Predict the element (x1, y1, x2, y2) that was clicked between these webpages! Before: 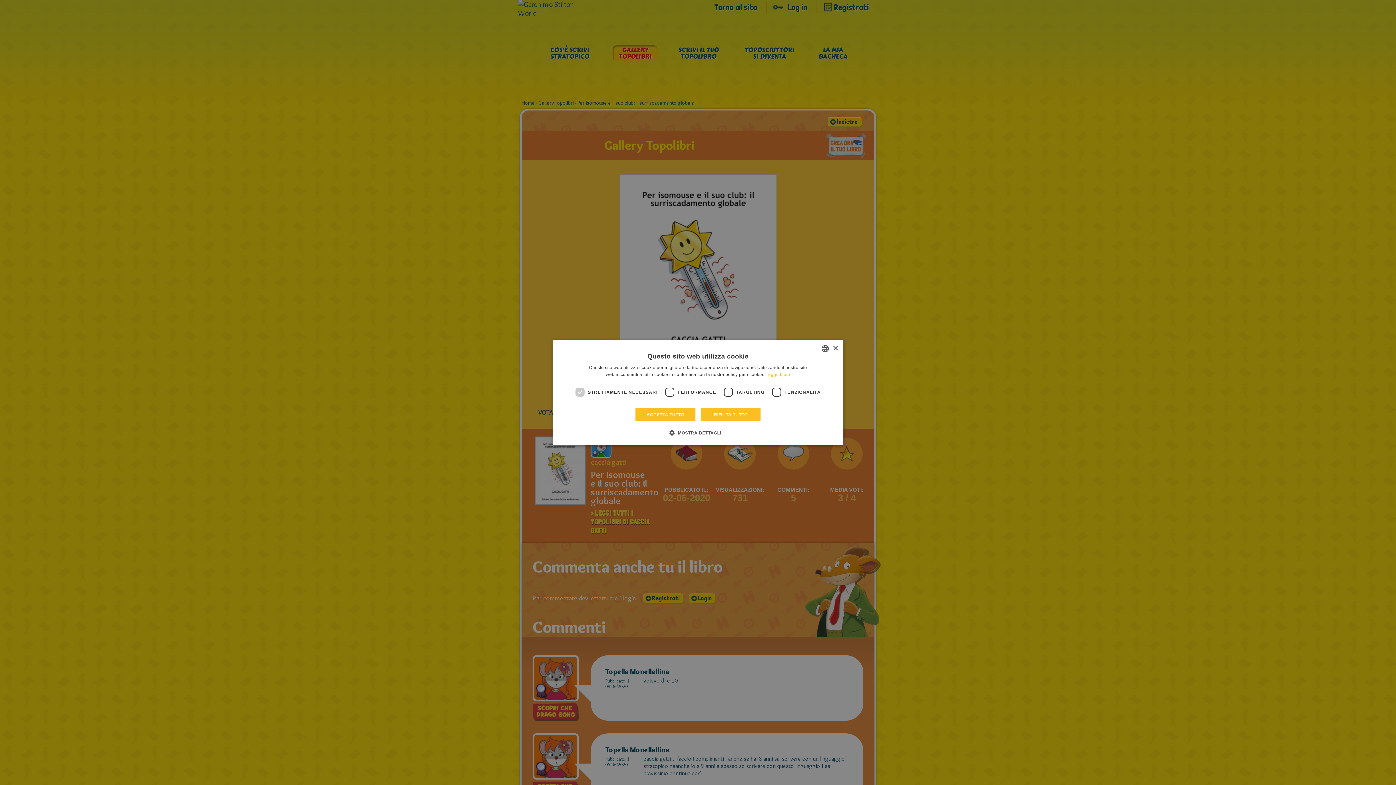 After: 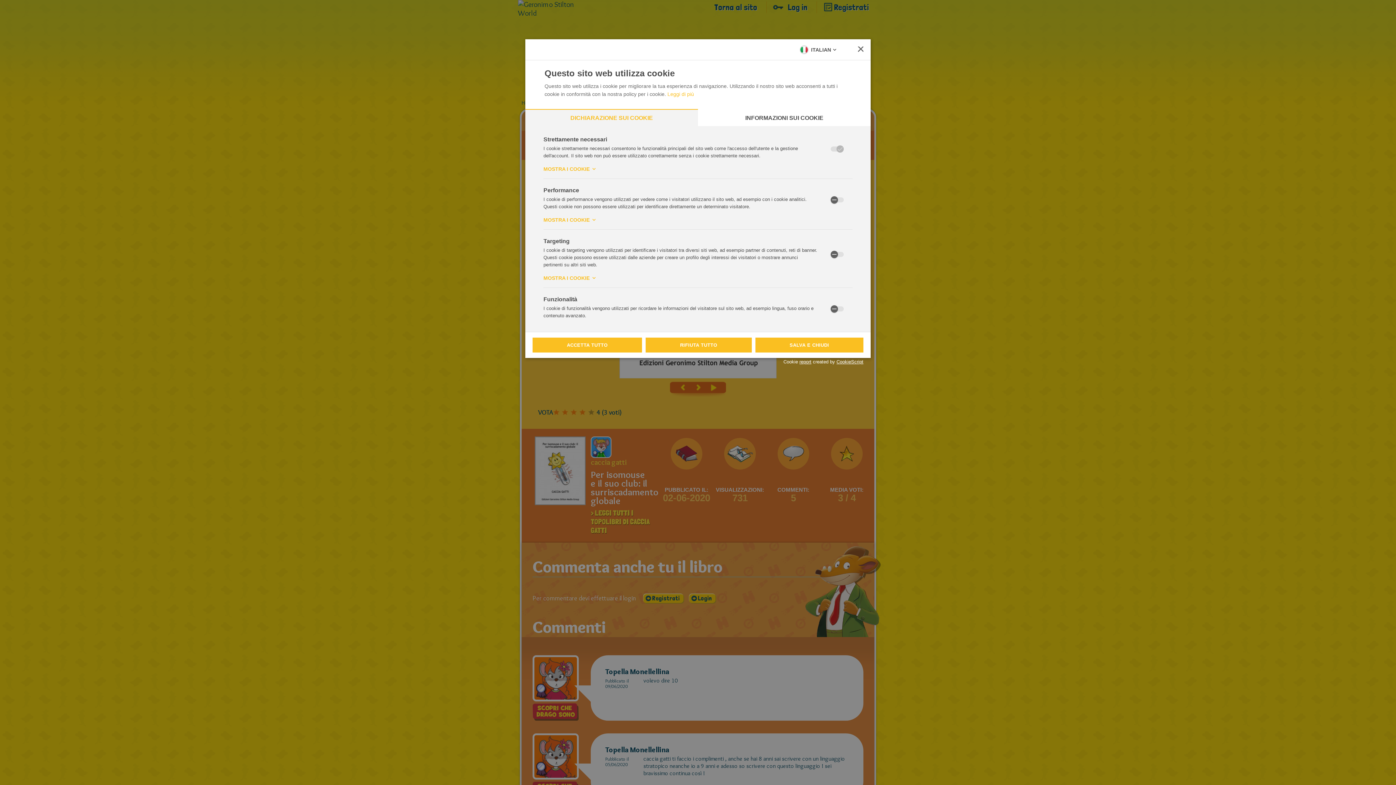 Action: bbox: (675, 429, 721, 436) label:  MOSTRA DETTAGLI